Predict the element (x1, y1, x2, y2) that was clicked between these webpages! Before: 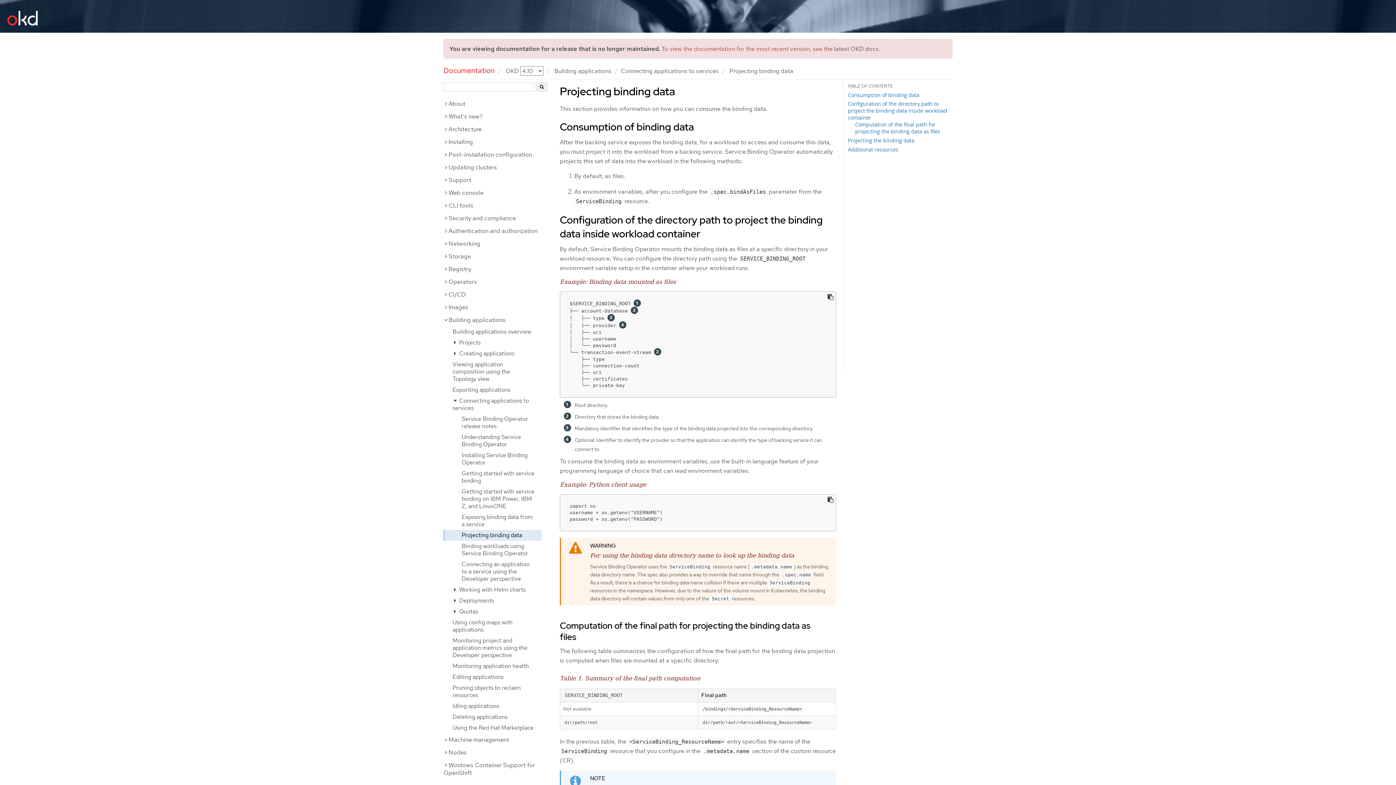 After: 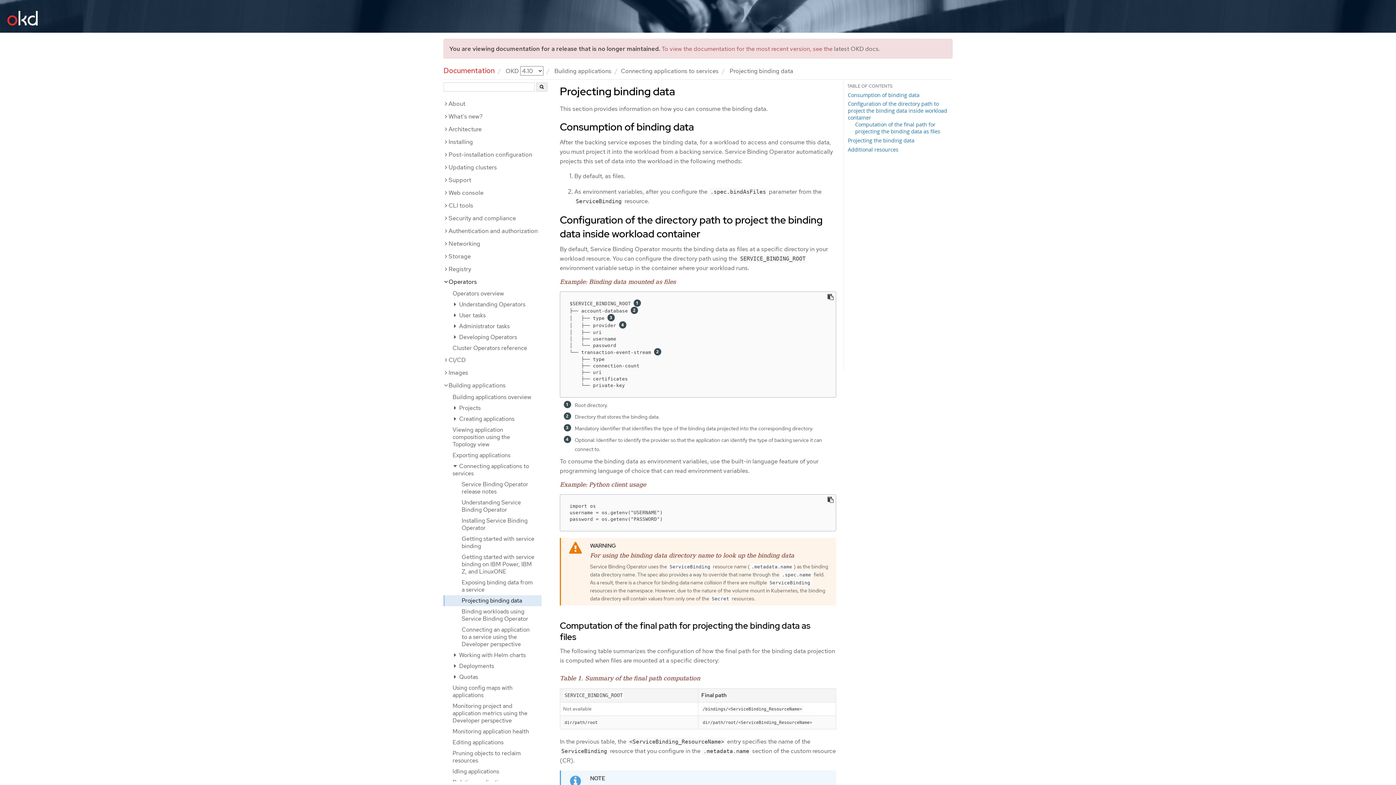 Action: label: Operators bbox: (443, 275, 541, 288)